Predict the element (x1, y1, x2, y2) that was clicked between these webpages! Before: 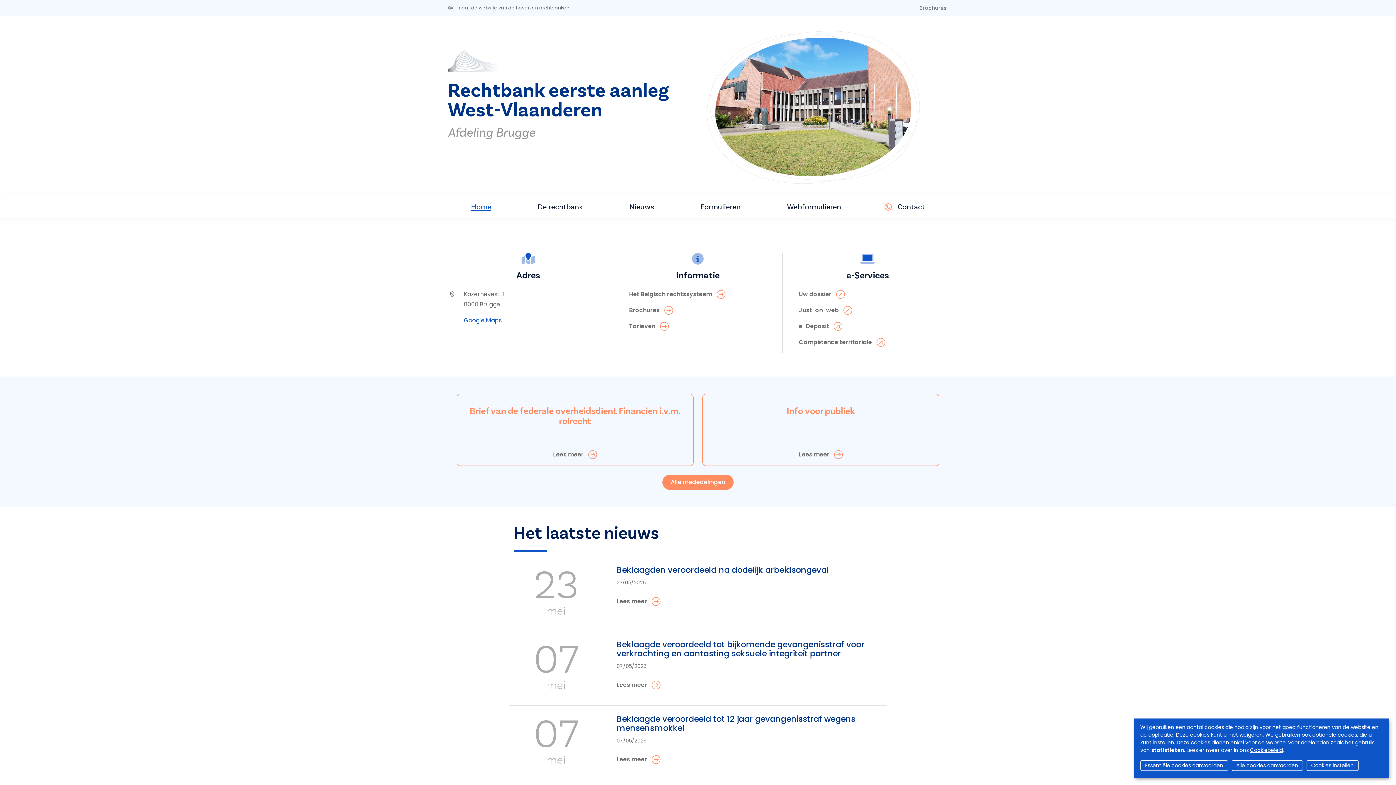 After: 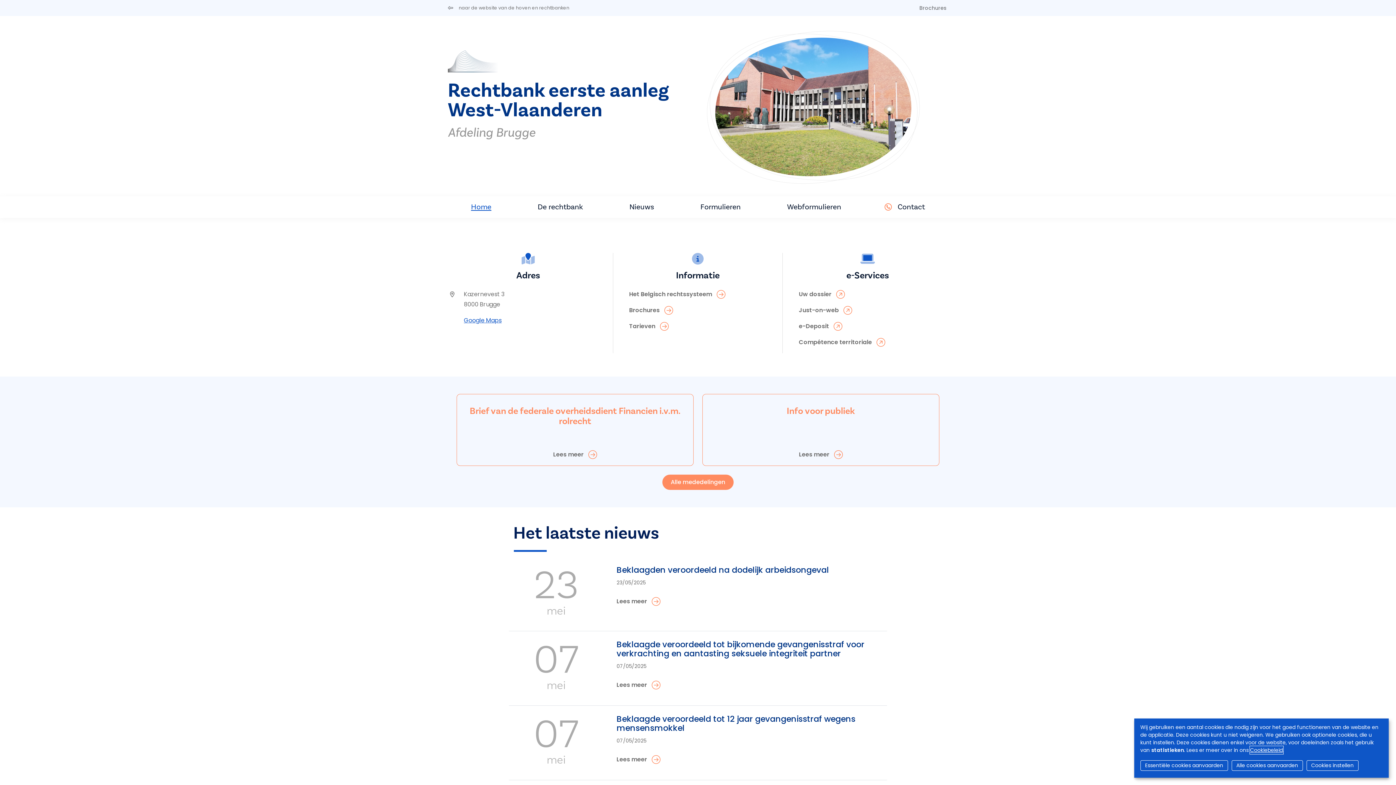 Action: label: Cookiebeleid bbox: (1250, 746, 1283, 754)